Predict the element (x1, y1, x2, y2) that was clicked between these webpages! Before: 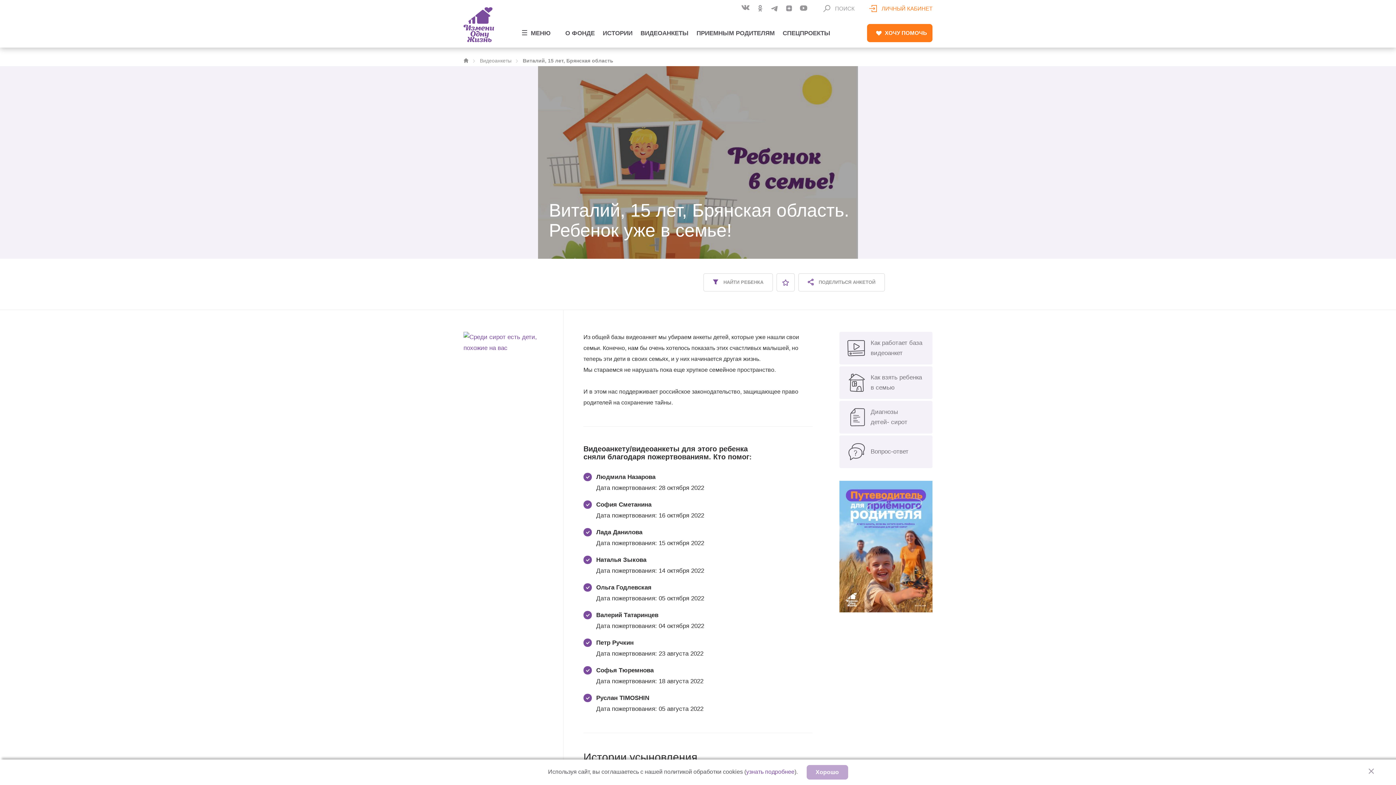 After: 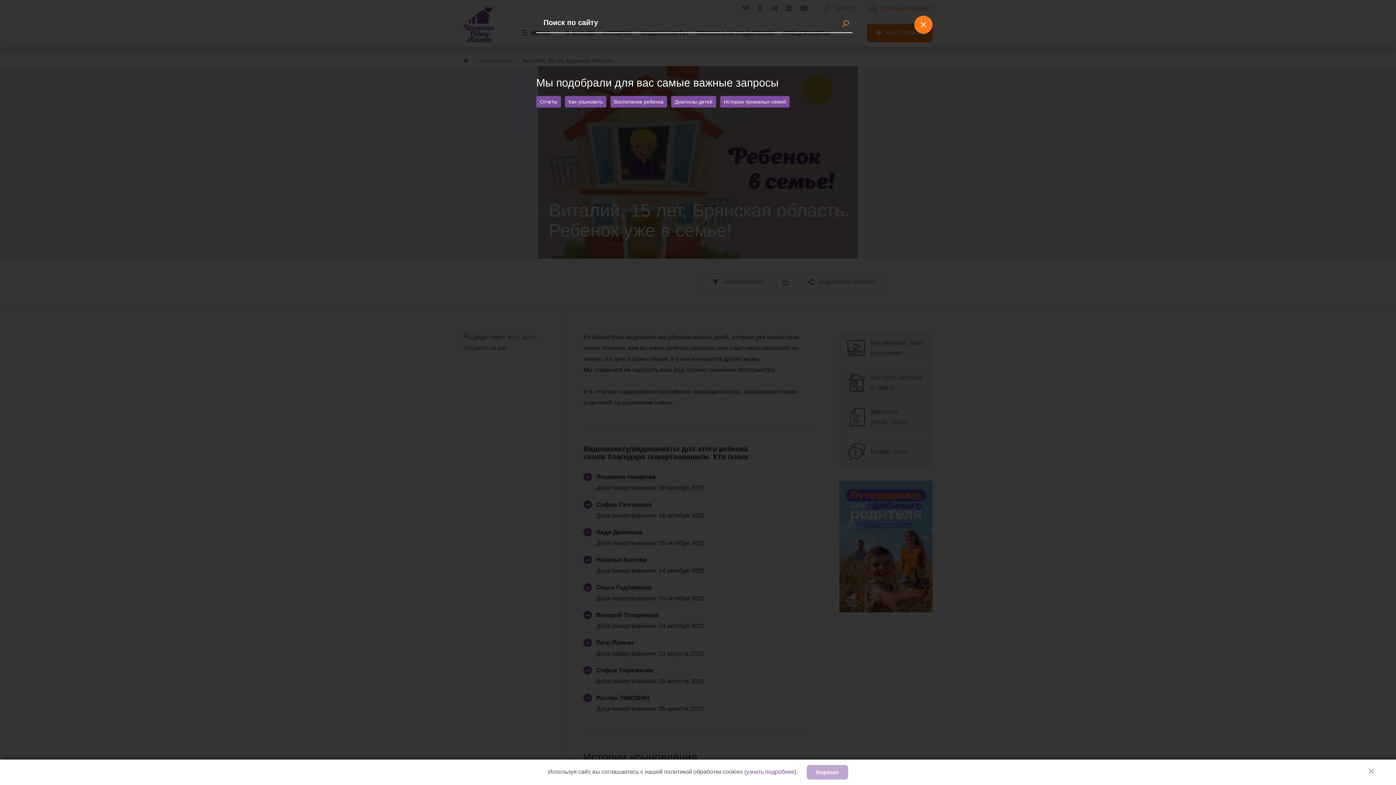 Action: bbox: (820, 0, 858, 16) label:  ПОИСК